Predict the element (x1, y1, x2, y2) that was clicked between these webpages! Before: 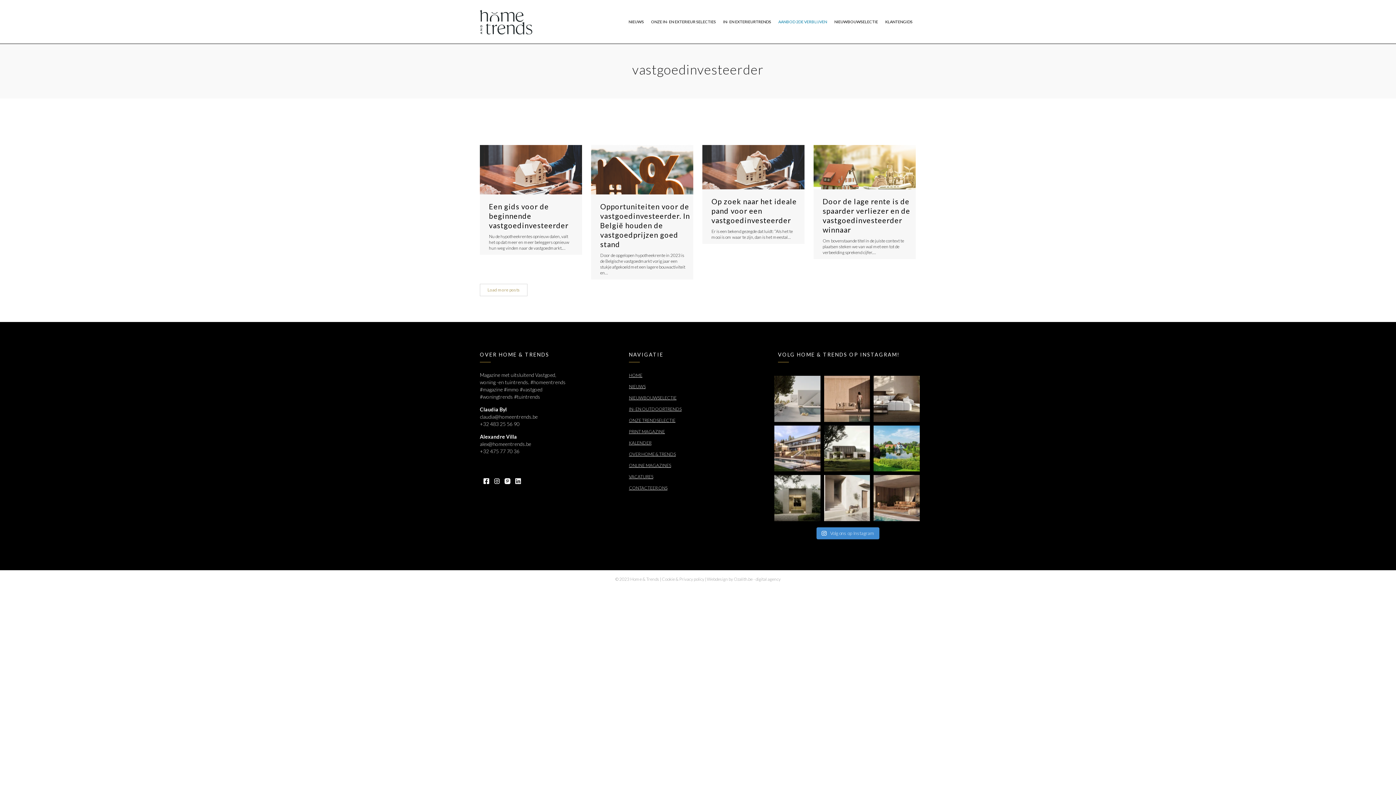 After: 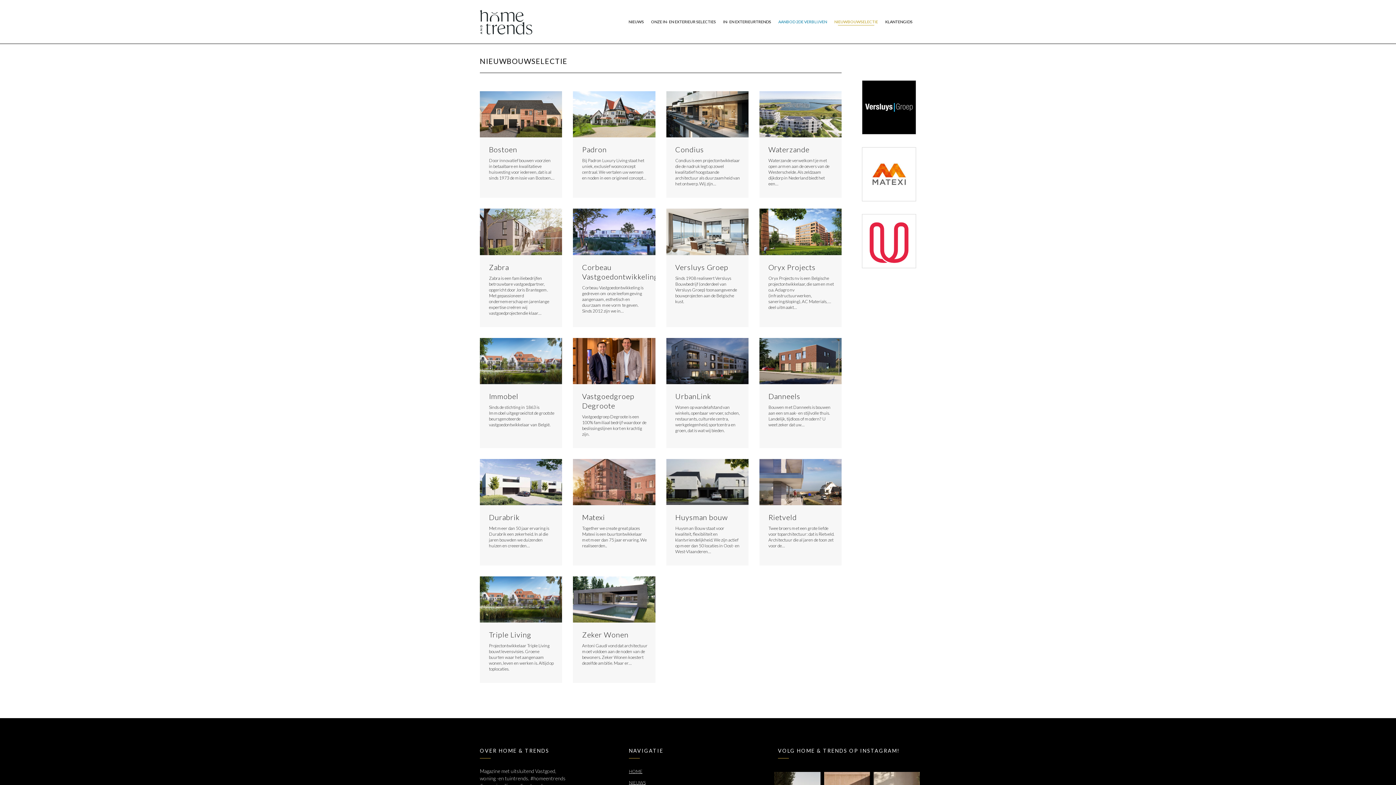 Action: label: NIEUWBOUWSELECTIE bbox: (629, 395, 676, 400)